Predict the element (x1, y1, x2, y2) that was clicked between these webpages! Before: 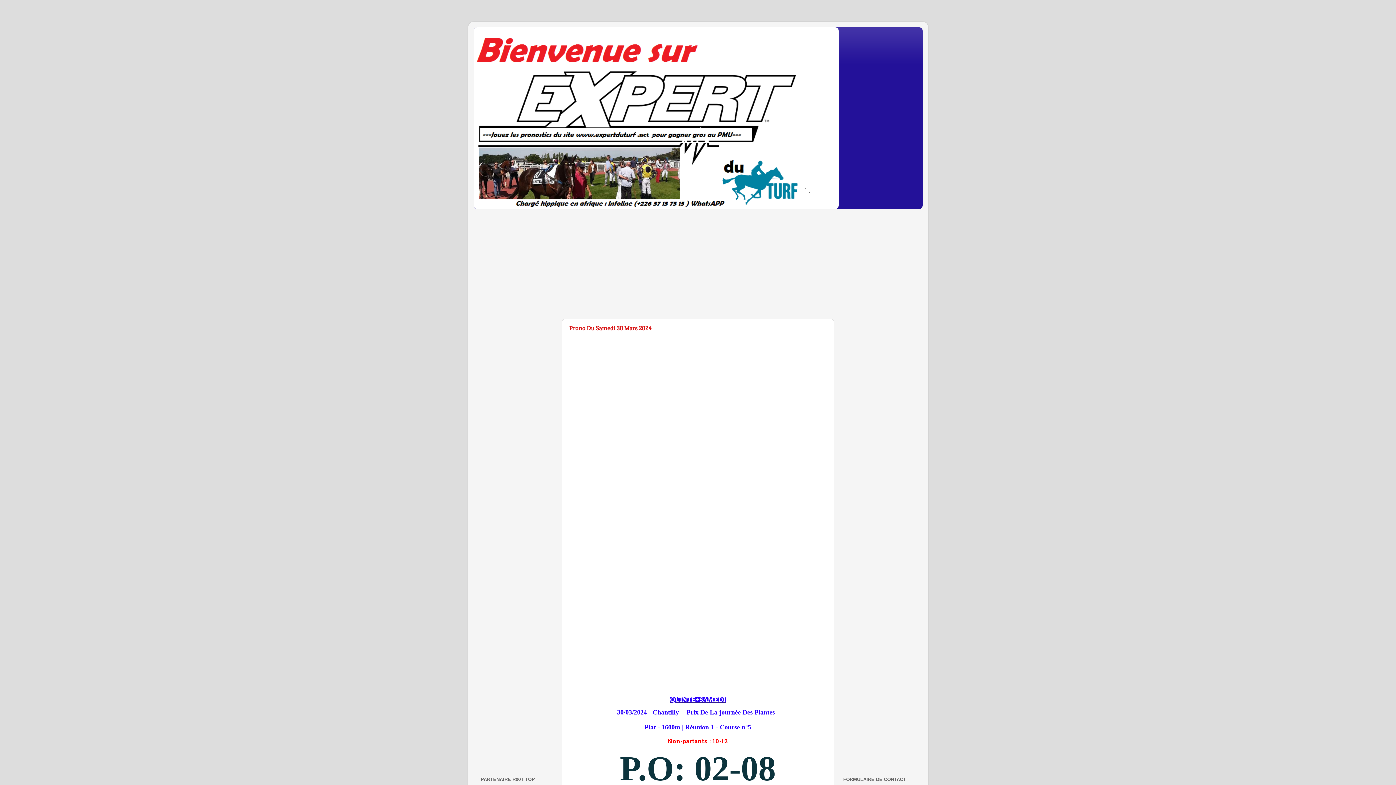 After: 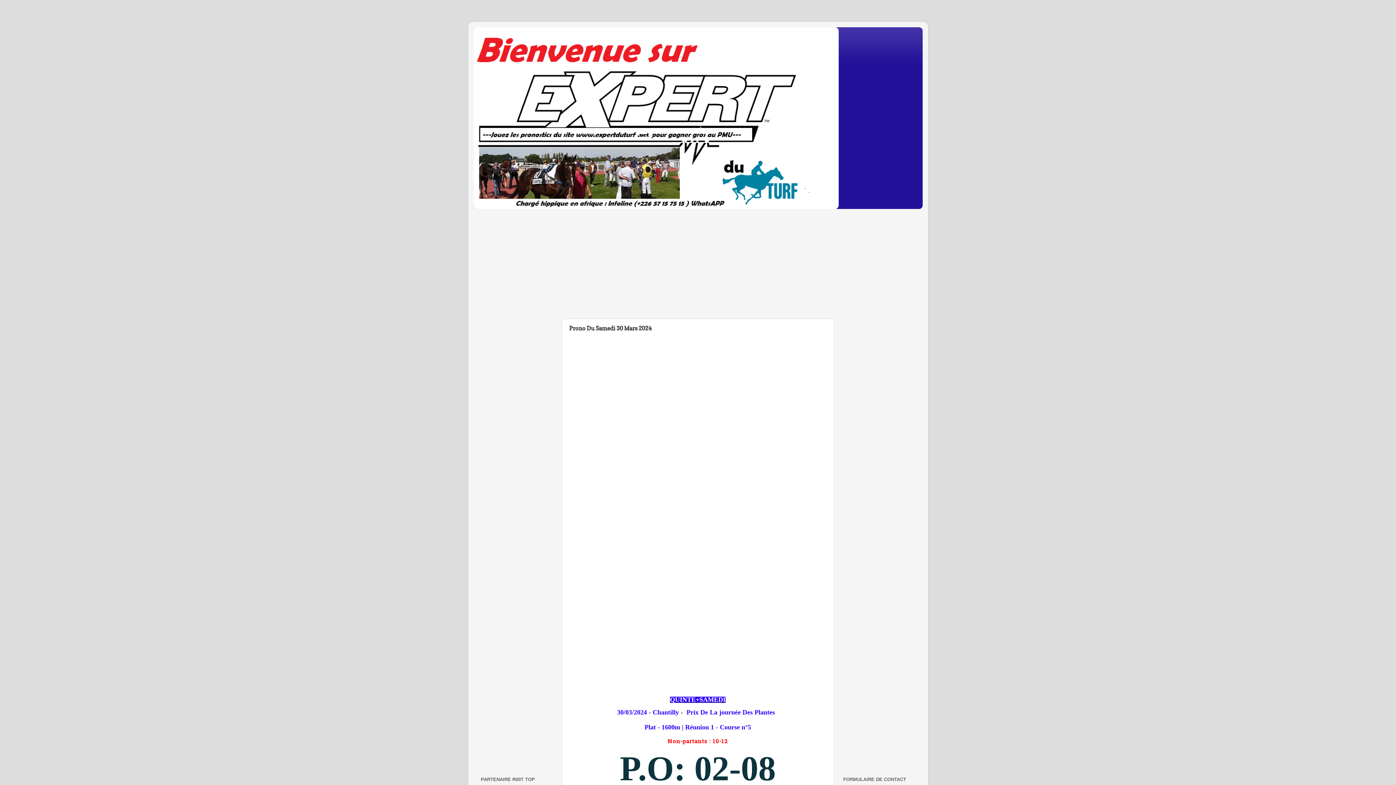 Action: label: Prono Du Samedi 30 Mars 2024 bbox: (569, 324, 651, 331)